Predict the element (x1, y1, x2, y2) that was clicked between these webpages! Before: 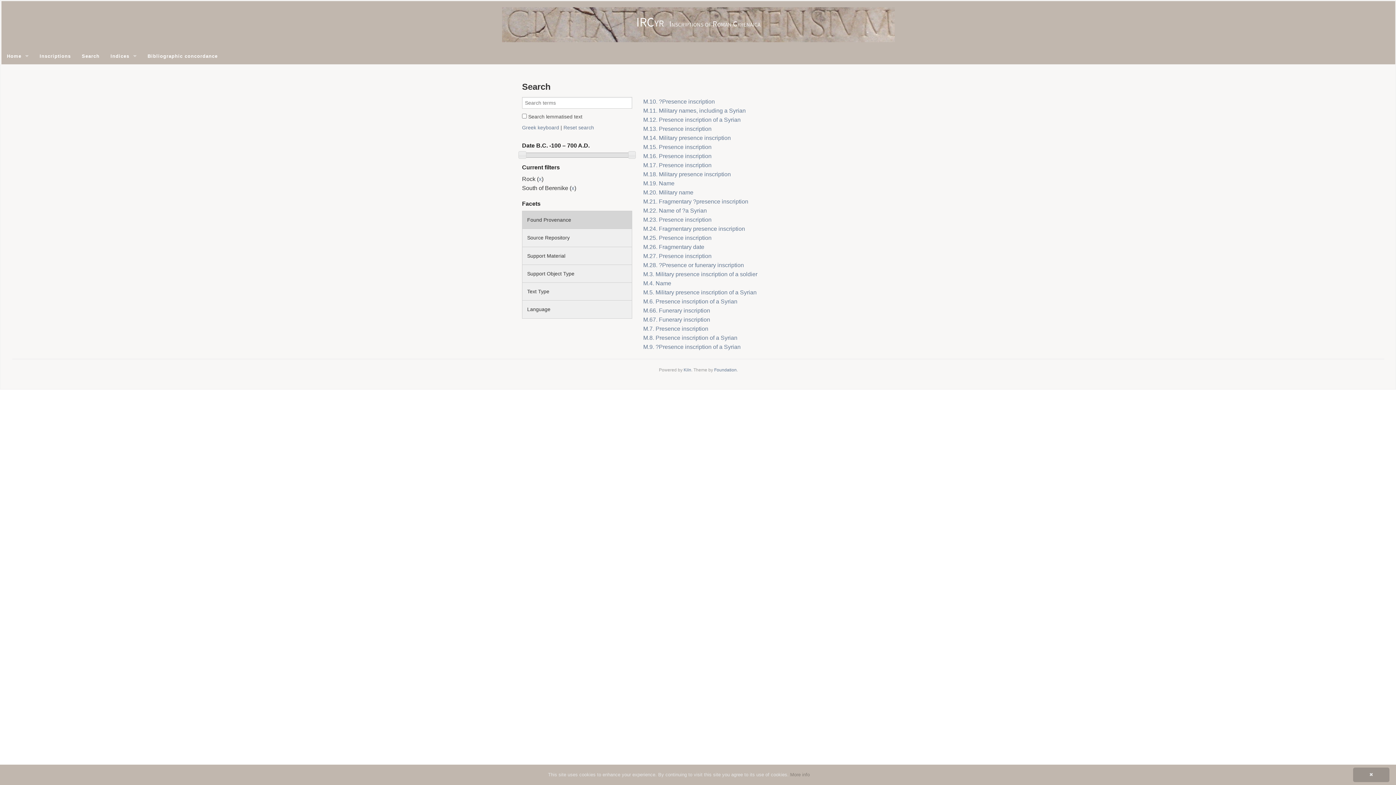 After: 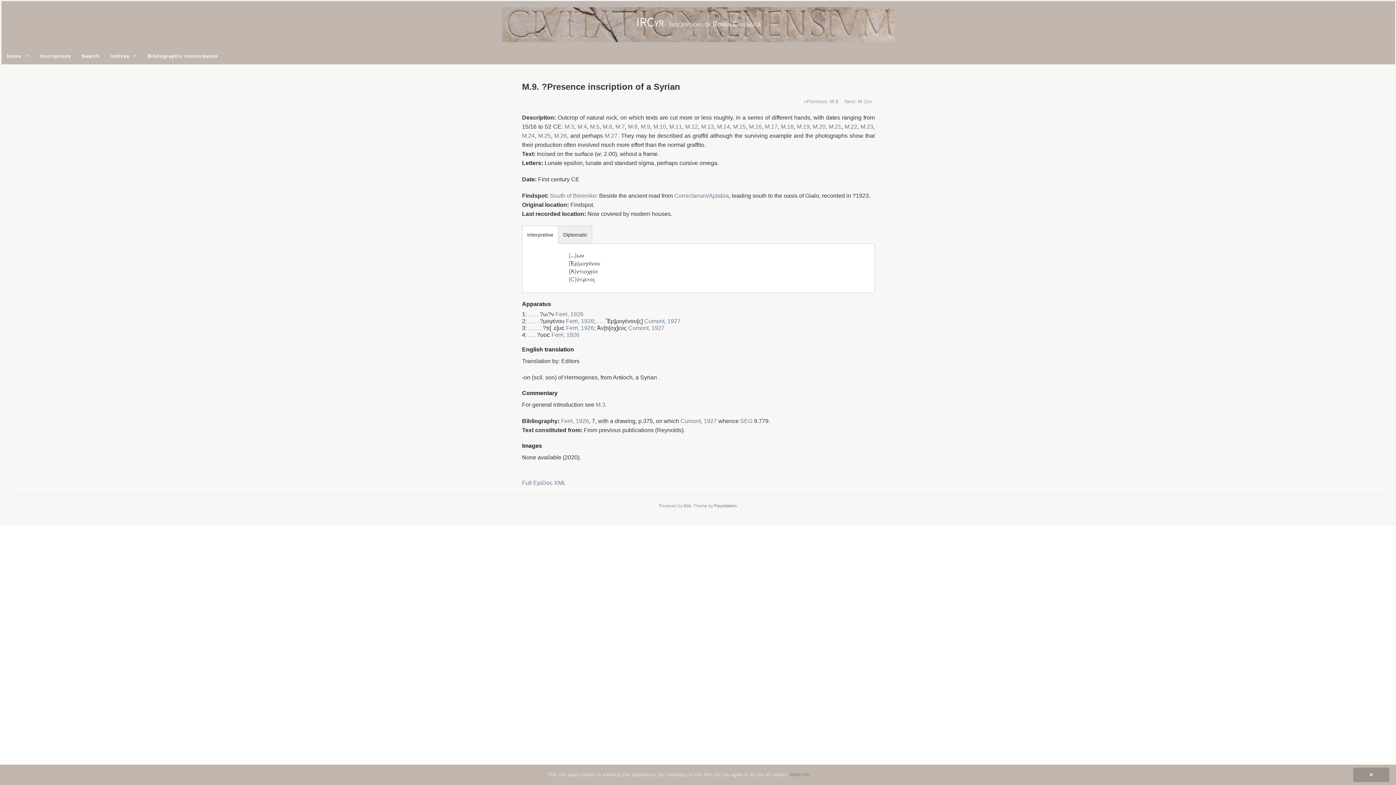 Action: label: M.9. ?Presence inscription of a Syrian bbox: (643, 343, 740, 350)